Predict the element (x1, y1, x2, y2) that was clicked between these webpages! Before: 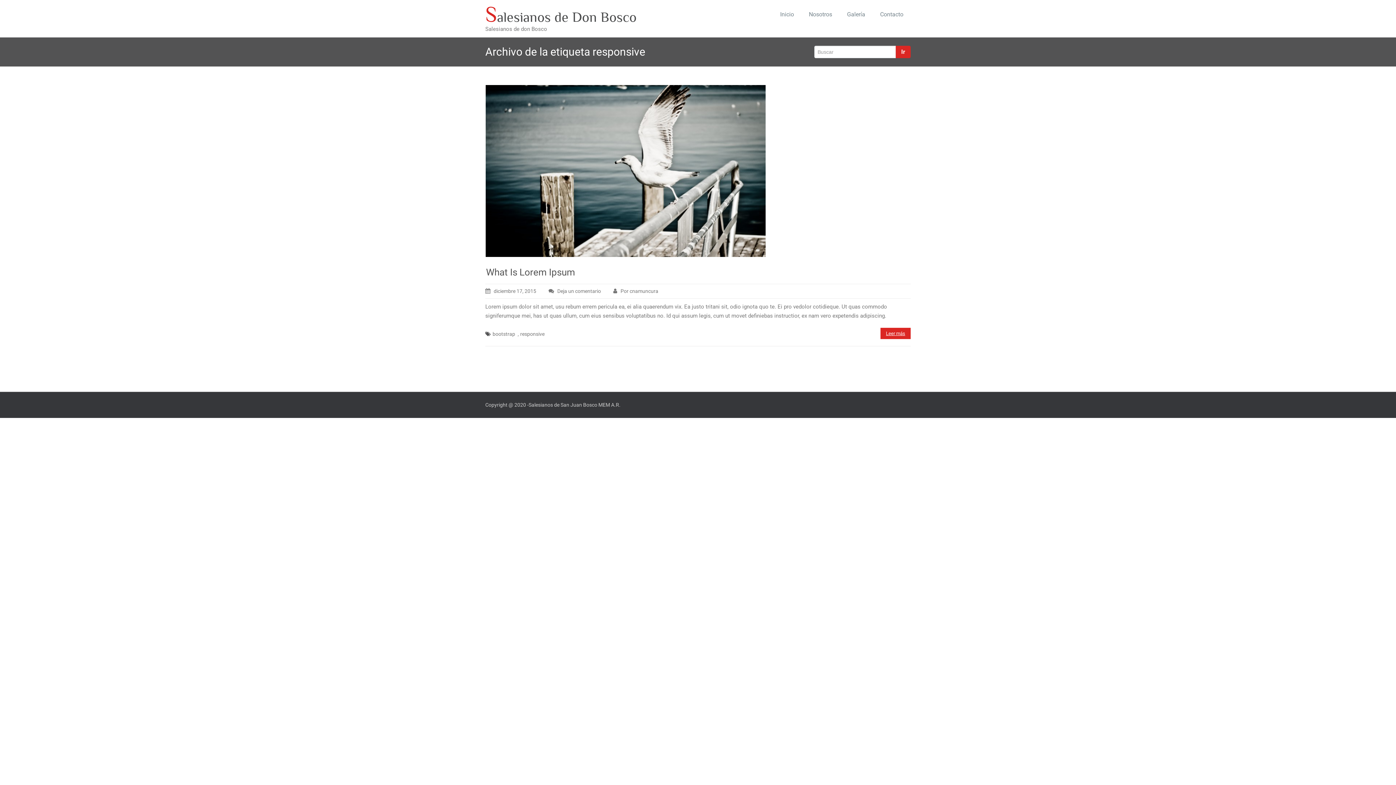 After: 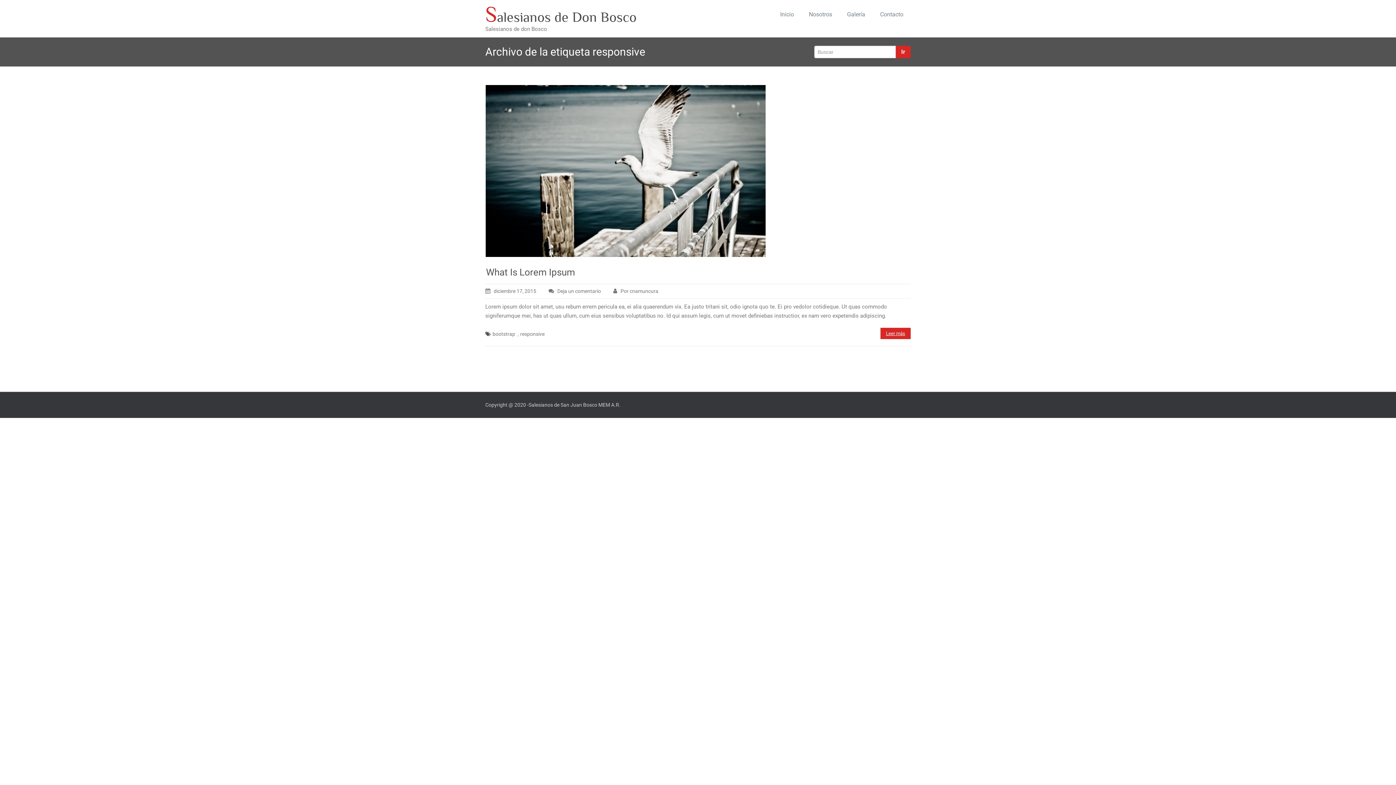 Action: label: responsive bbox: (520, 331, 544, 337)